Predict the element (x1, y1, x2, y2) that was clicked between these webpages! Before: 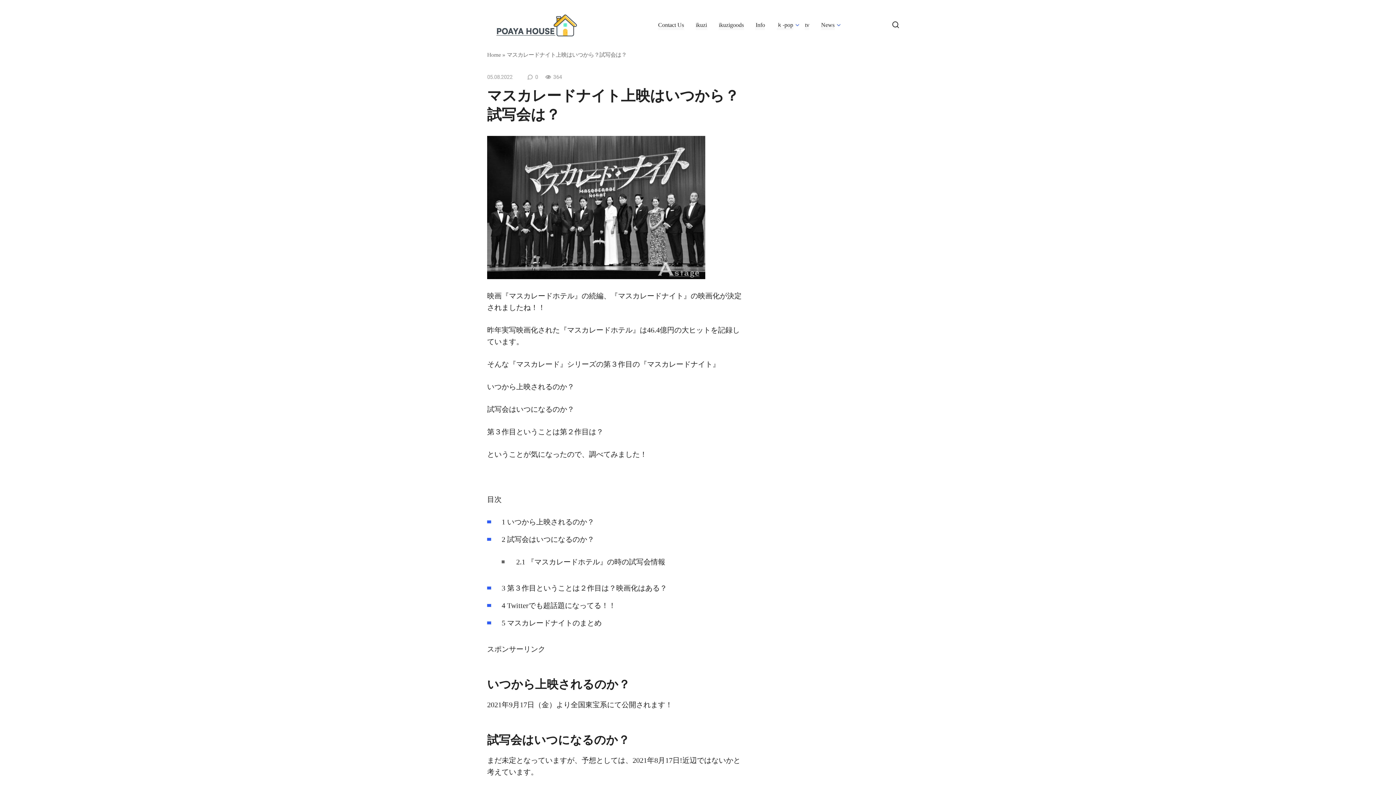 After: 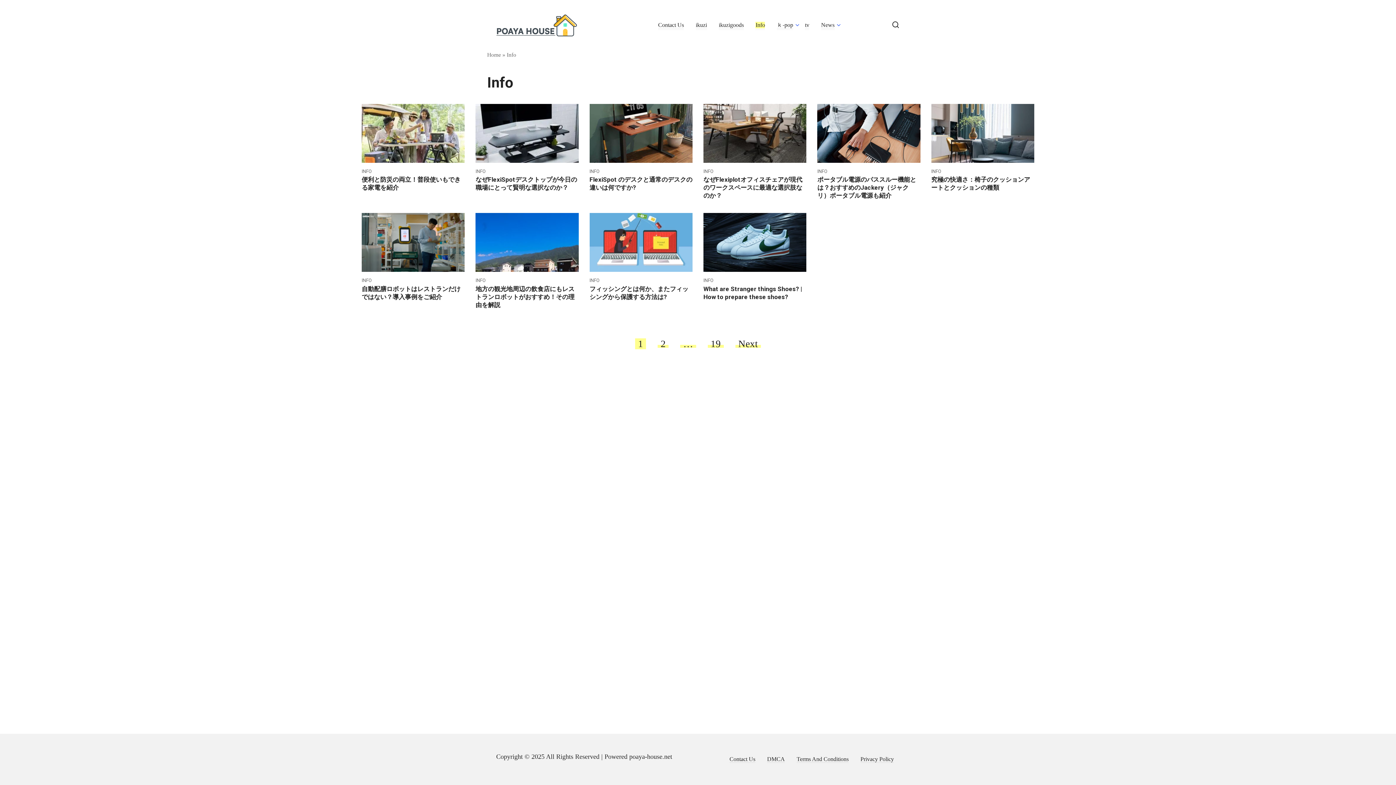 Action: label: Info bbox: (755, 21, 765, 28)